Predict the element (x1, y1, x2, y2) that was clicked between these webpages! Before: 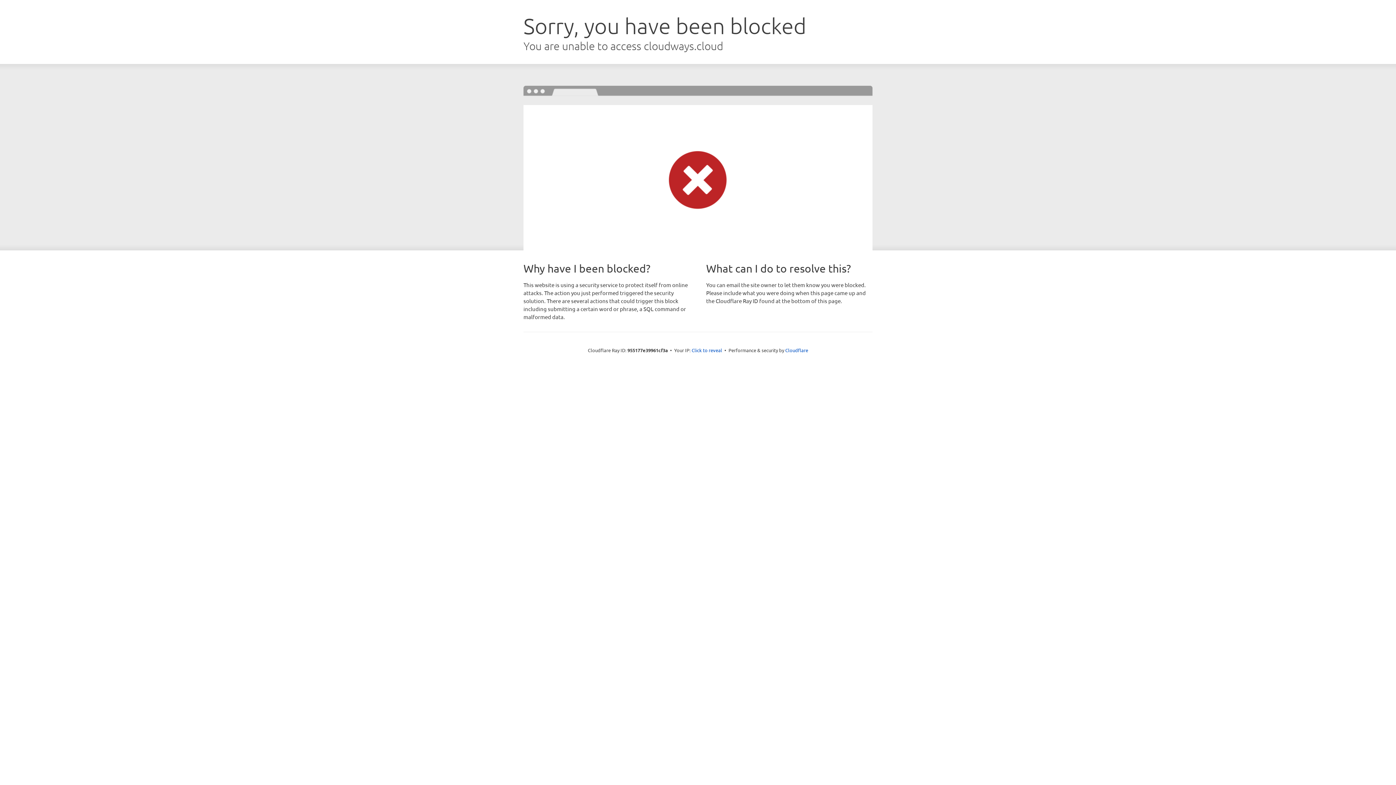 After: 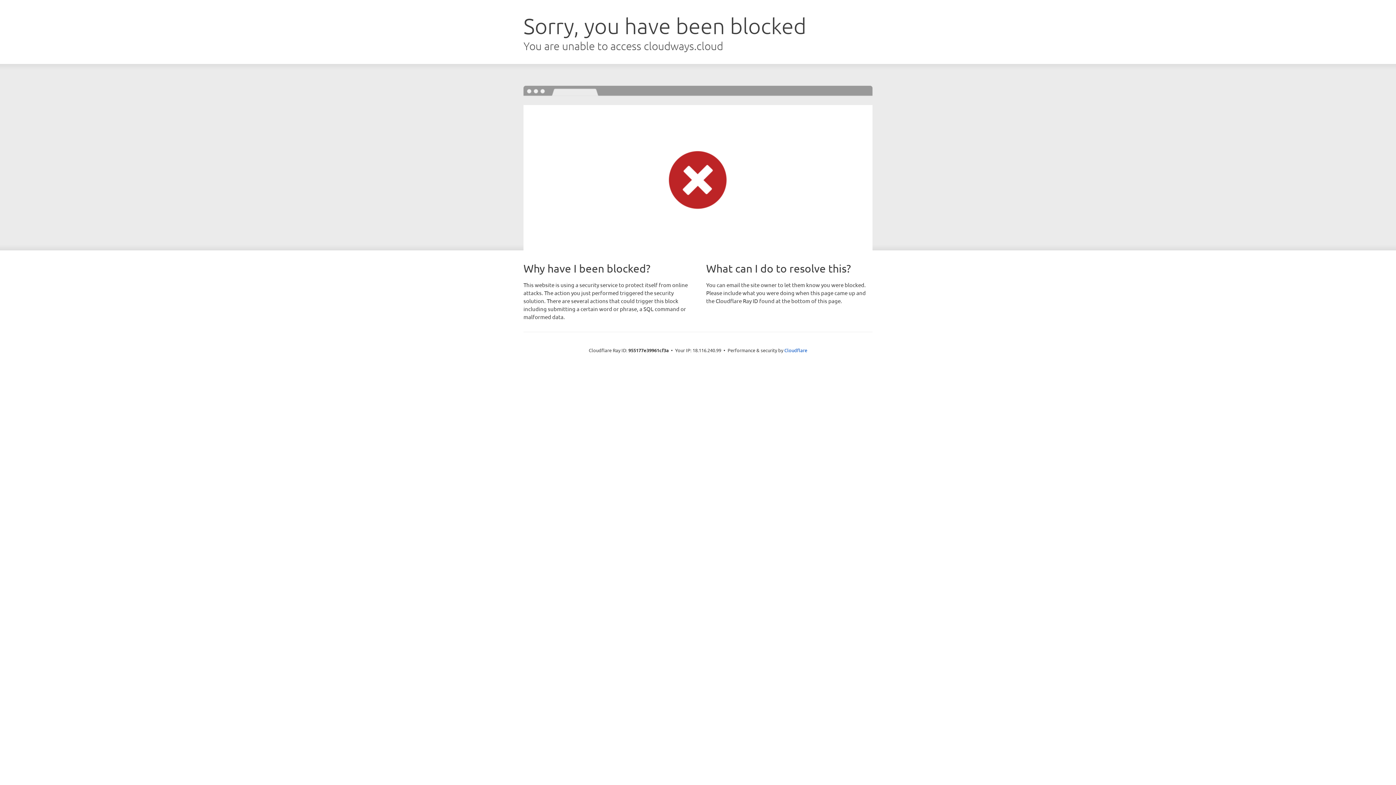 Action: bbox: (691, 346, 722, 353) label: Click to reveal